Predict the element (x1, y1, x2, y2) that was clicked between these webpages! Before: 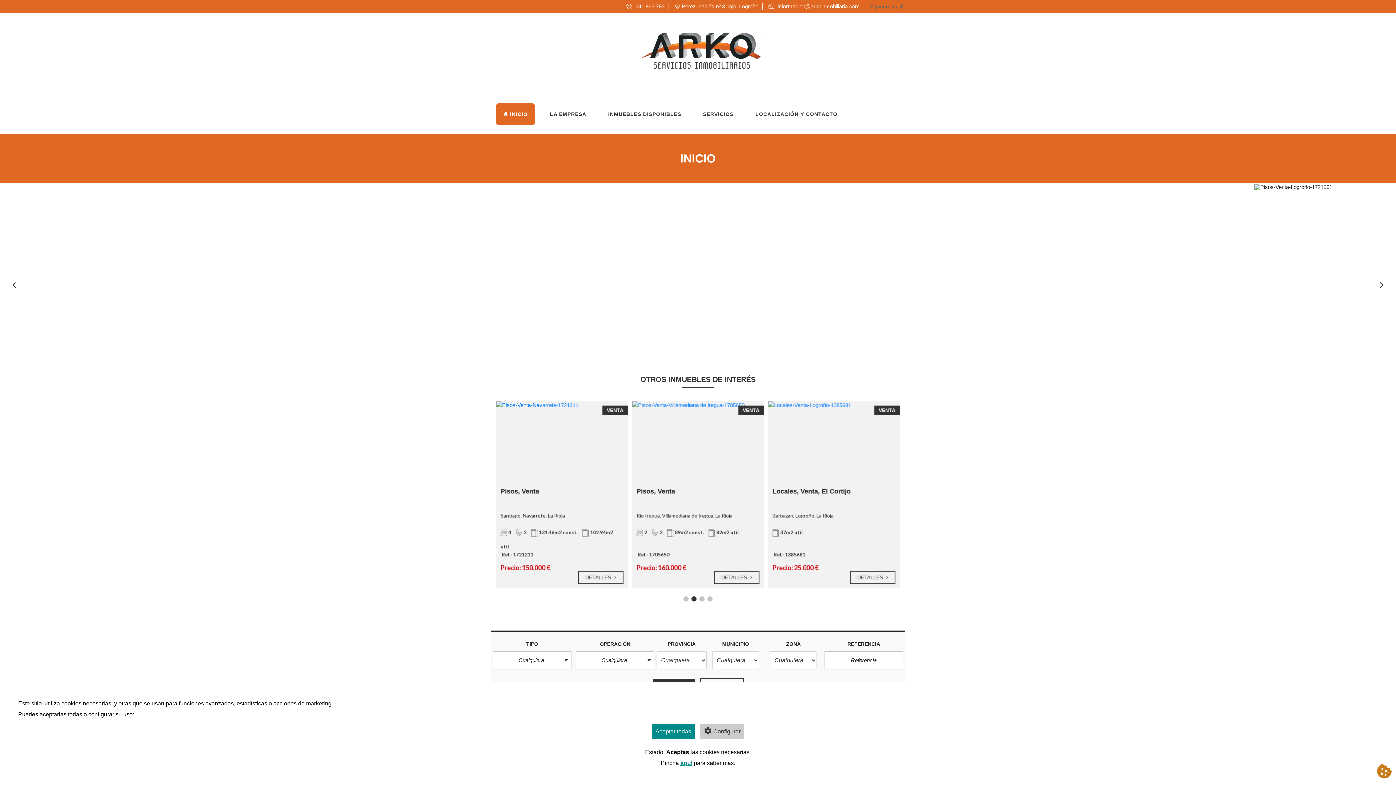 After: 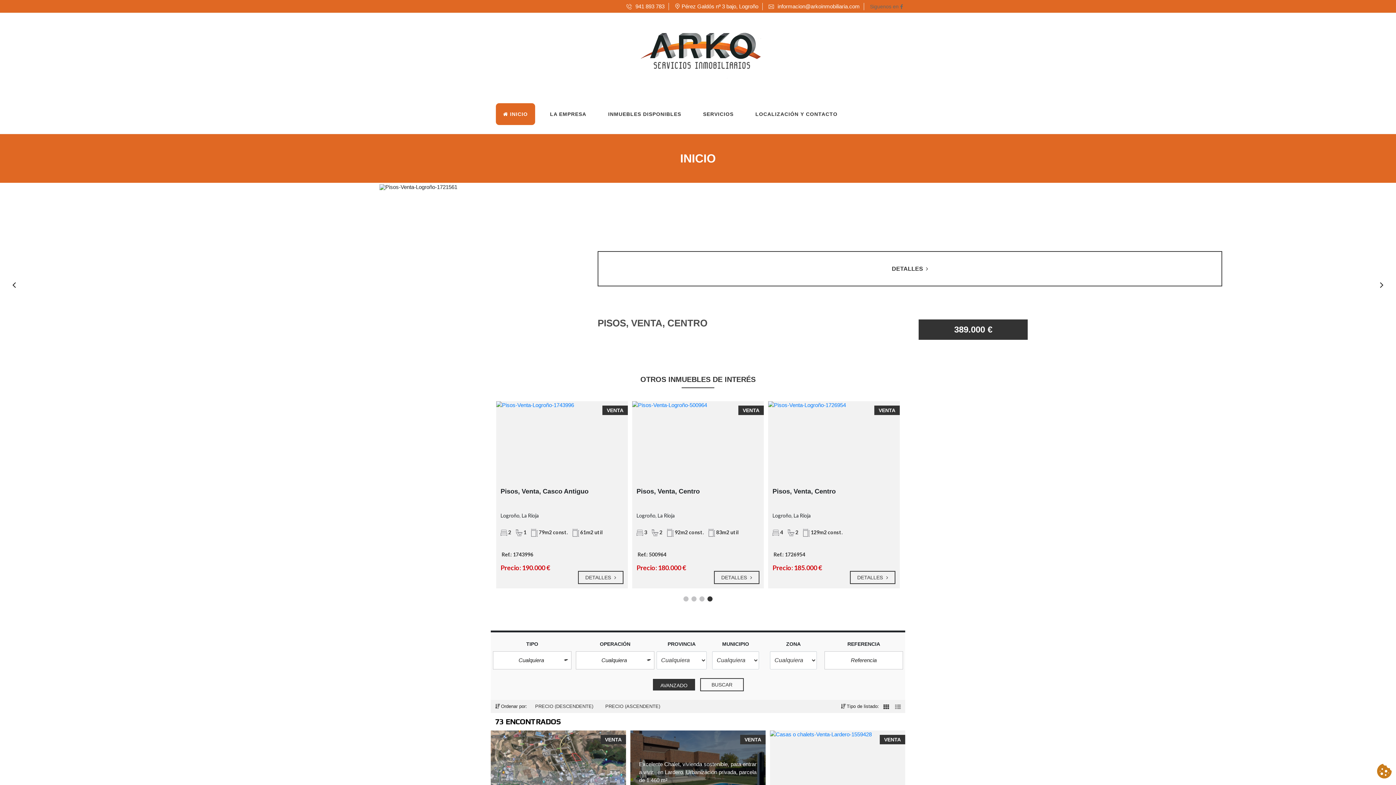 Action: bbox: (652, 724, 694, 739) label: Aceptar todas